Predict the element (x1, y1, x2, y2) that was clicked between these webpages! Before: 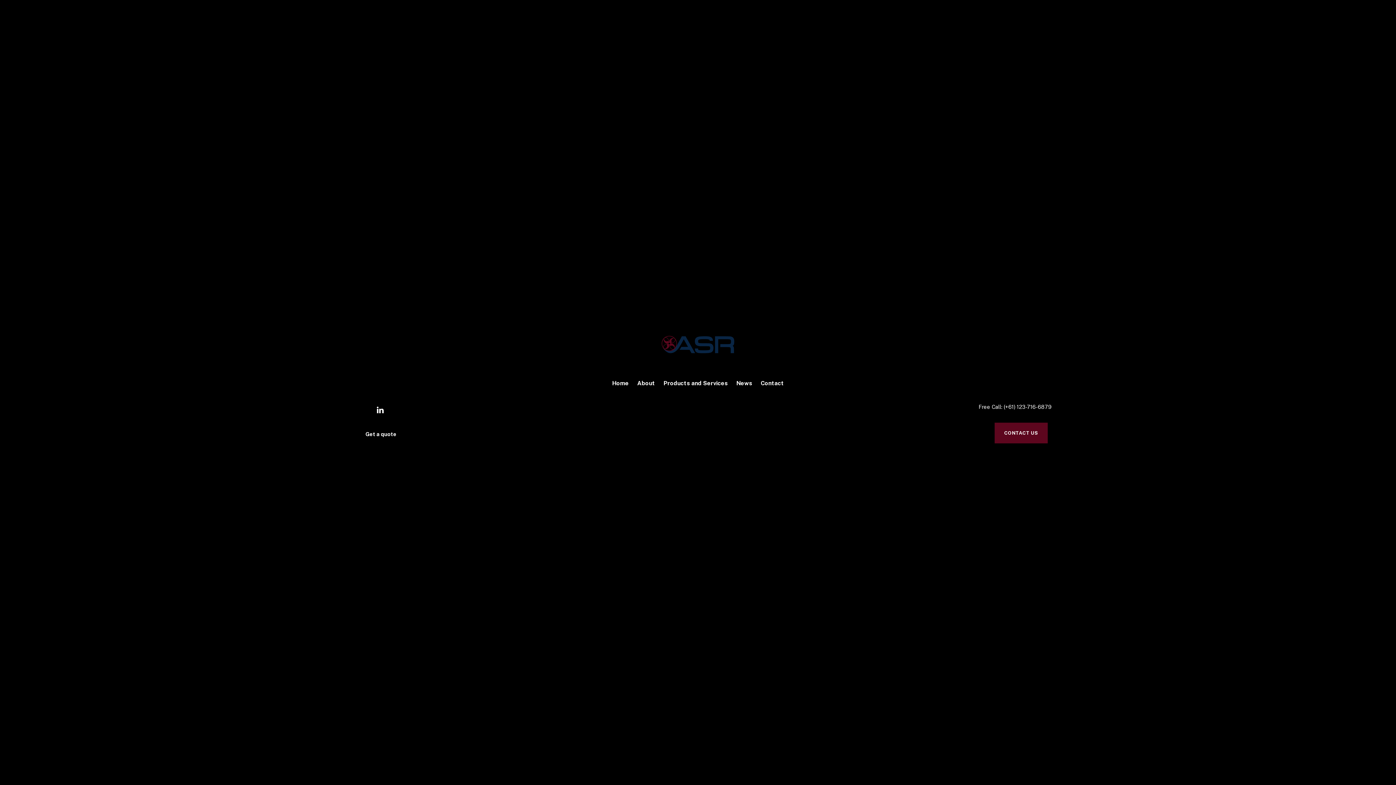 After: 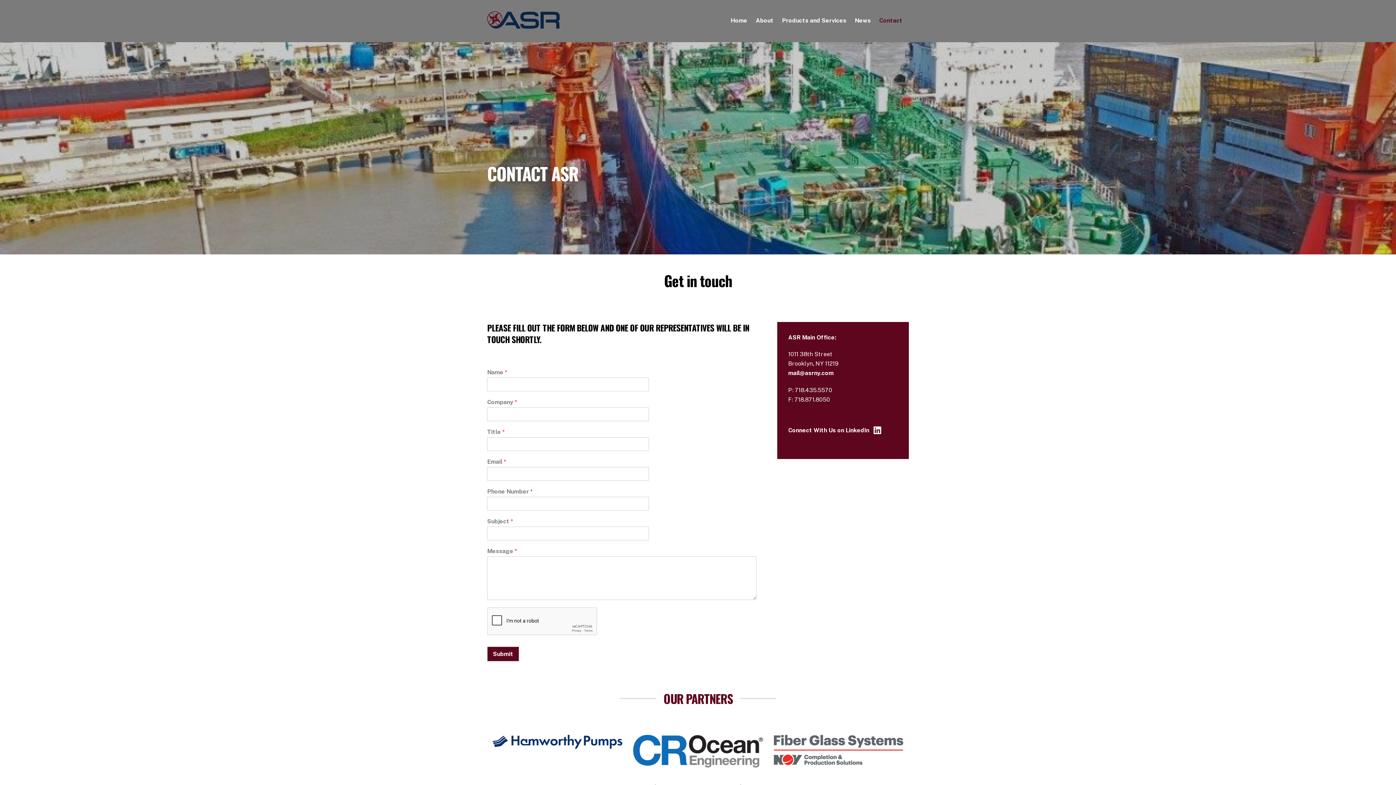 Action: label: Contact bbox: (757, 375, 787, 391)